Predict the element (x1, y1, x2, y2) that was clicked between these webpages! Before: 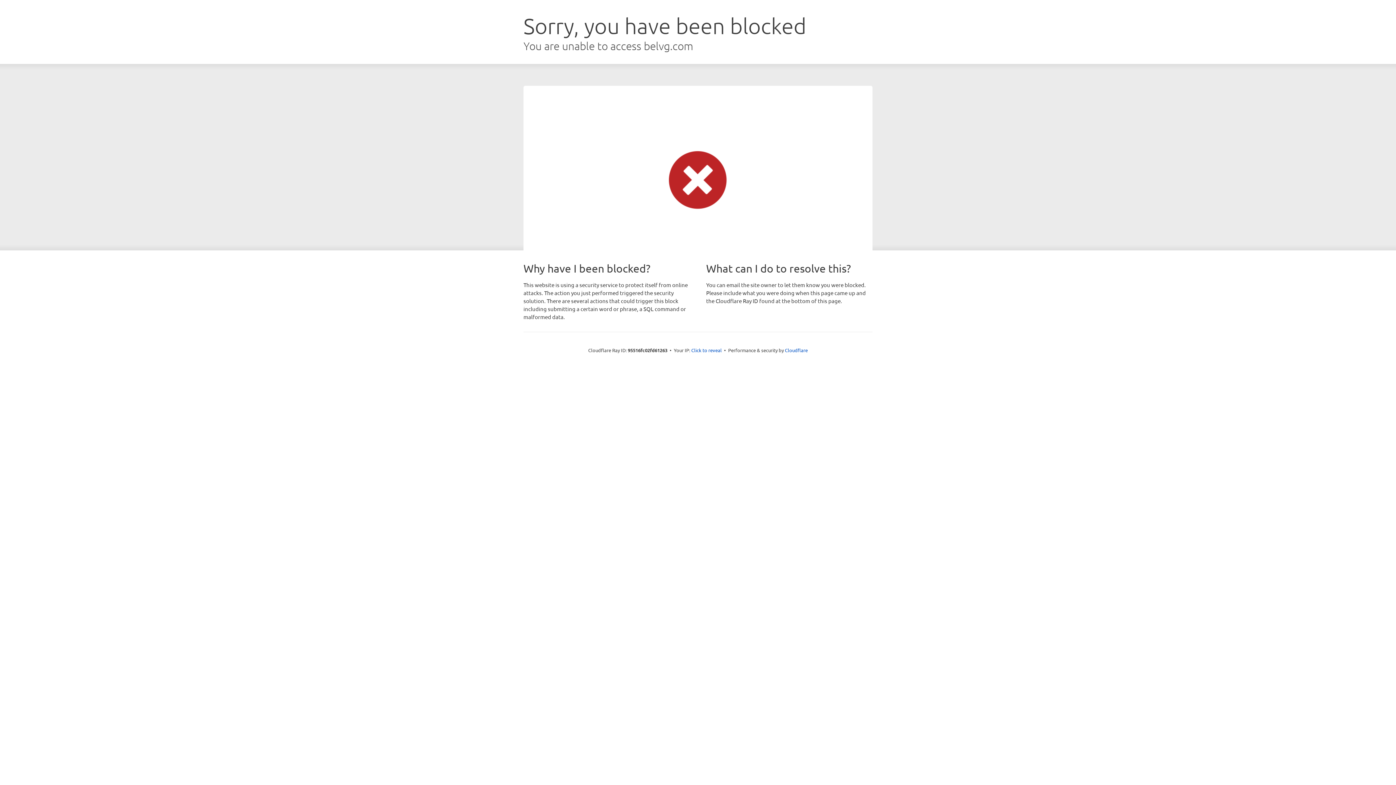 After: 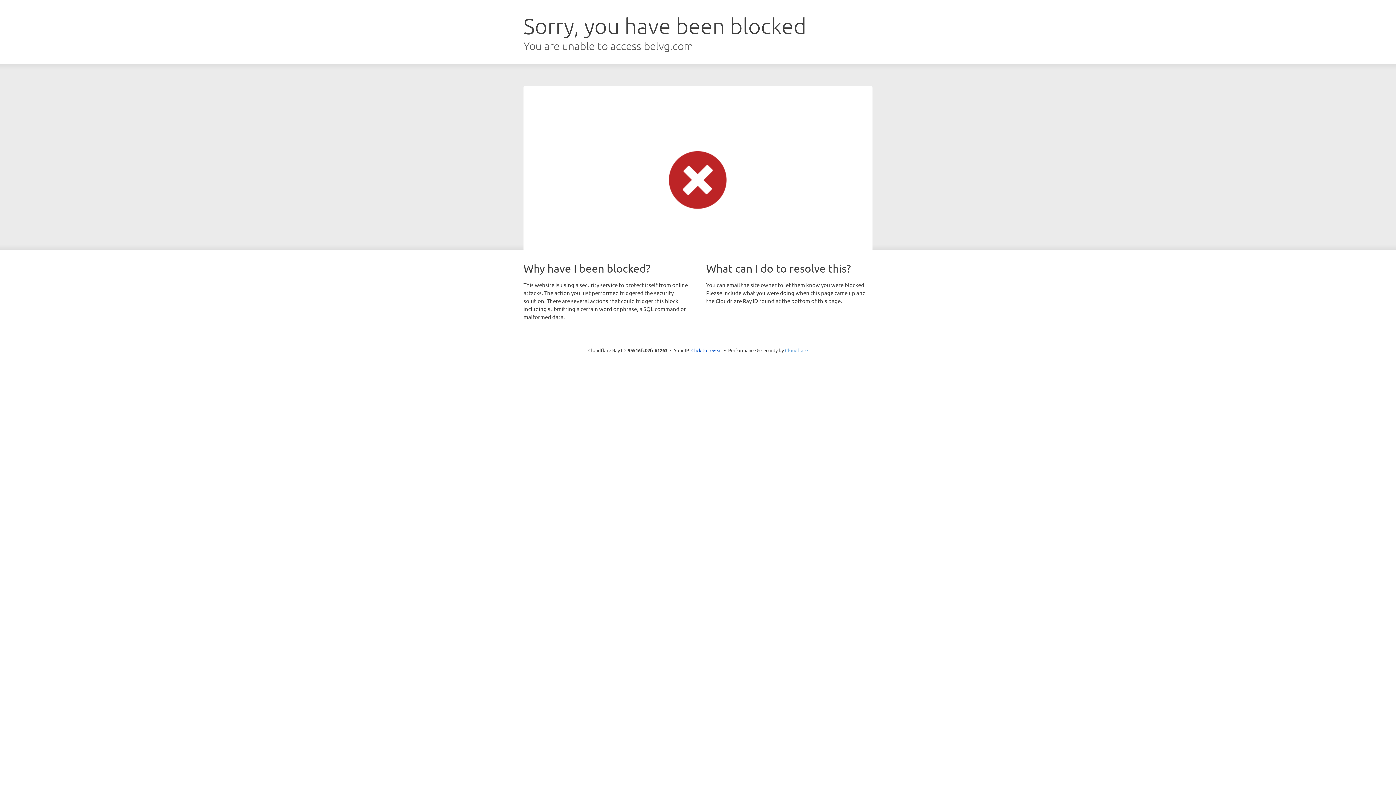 Action: bbox: (785, 347, 808, 353) label: Cloudflare